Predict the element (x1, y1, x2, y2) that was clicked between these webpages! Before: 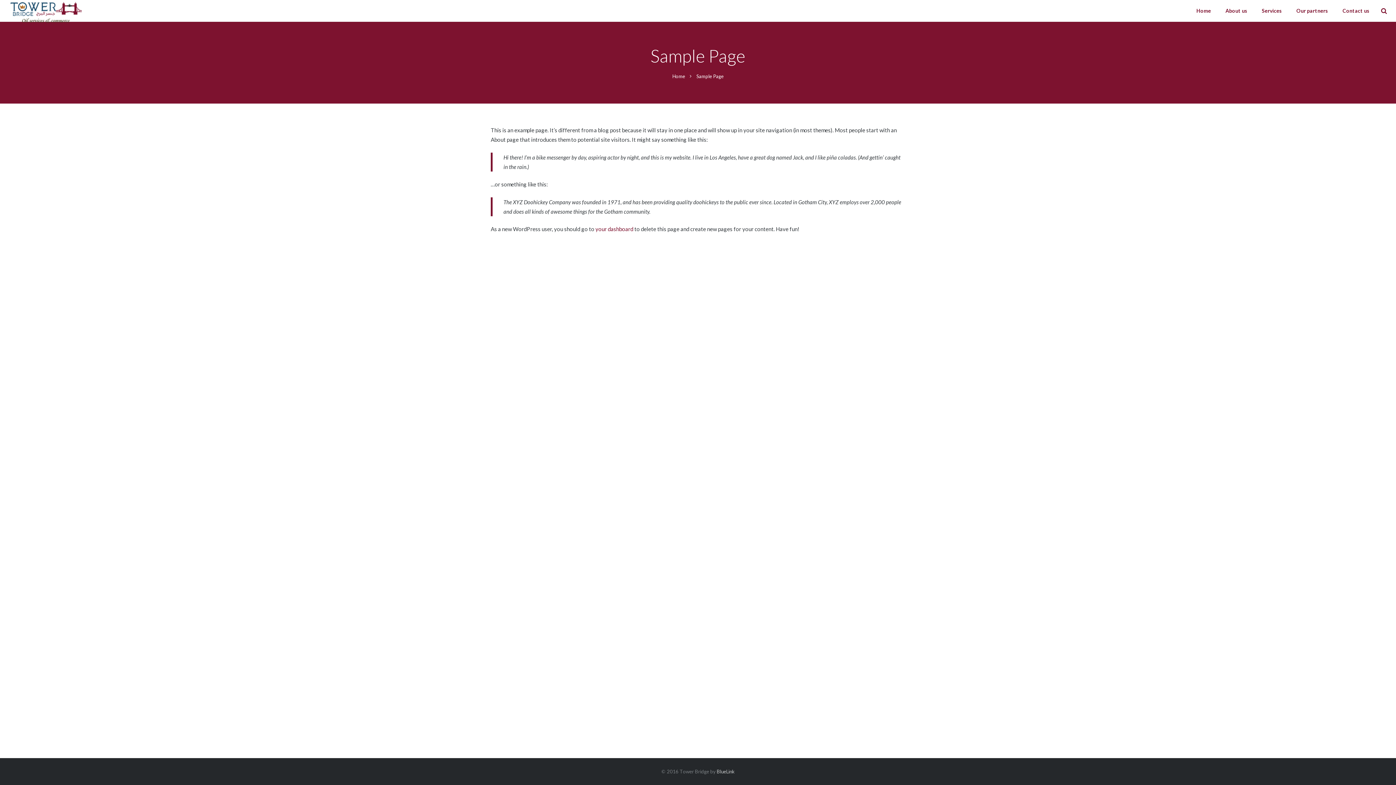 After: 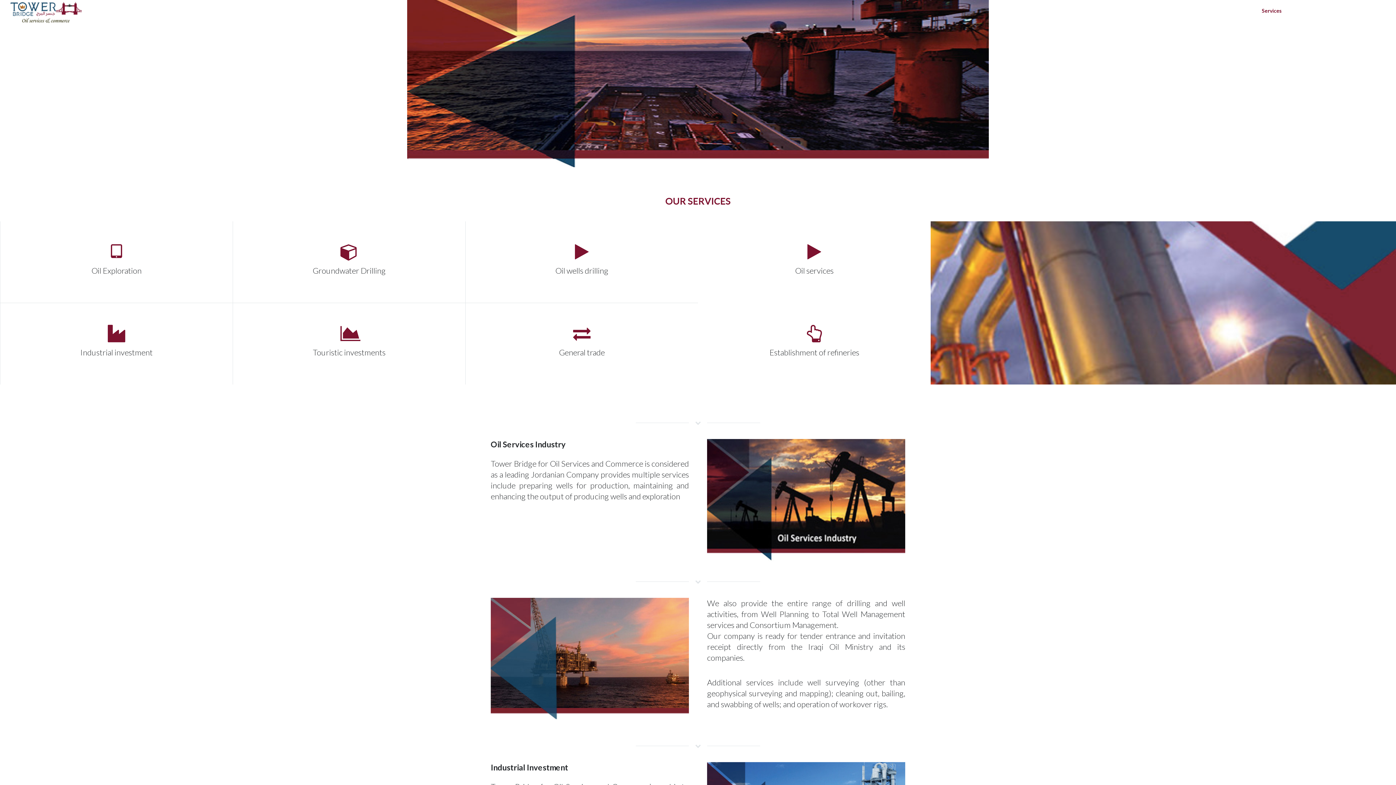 Action: bbox: (1254, 0, 1289, 21) label: Services